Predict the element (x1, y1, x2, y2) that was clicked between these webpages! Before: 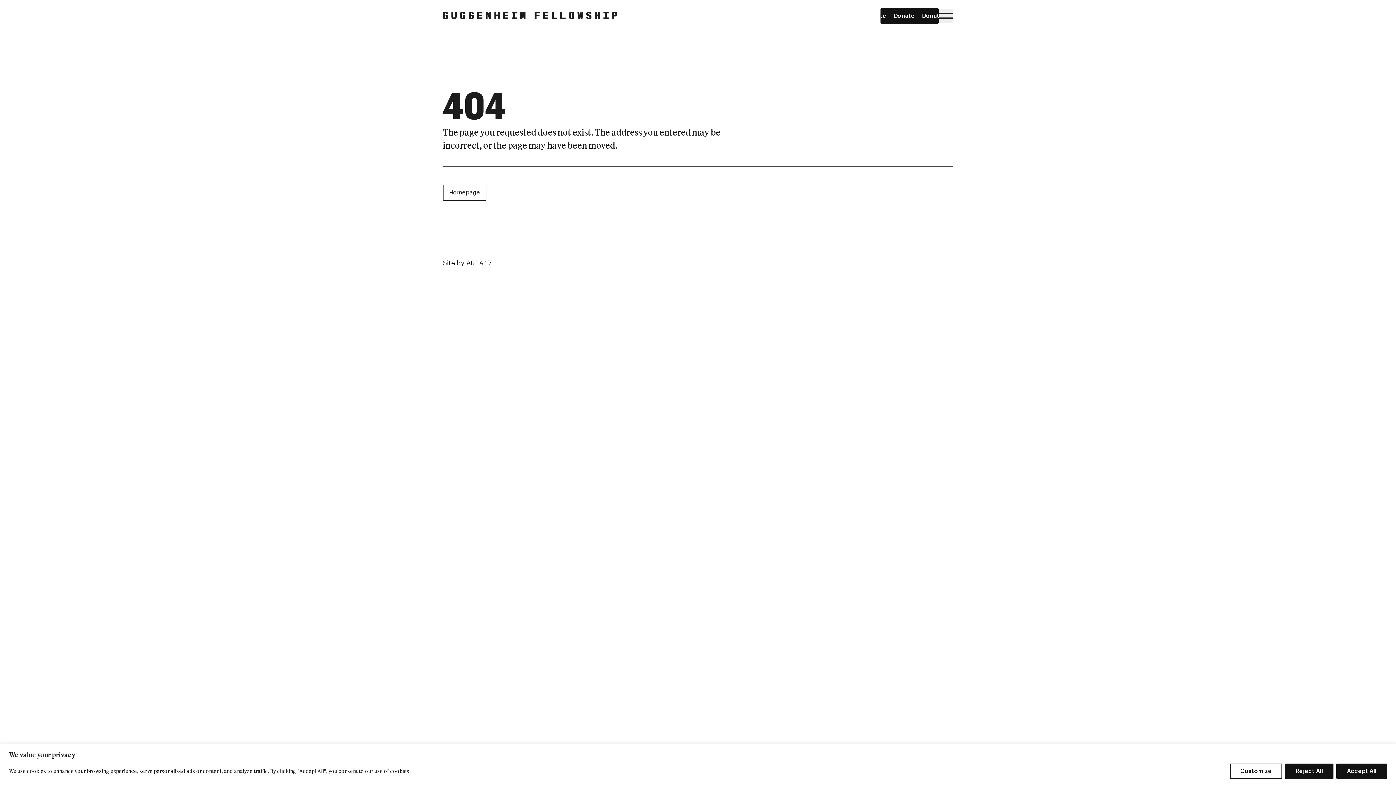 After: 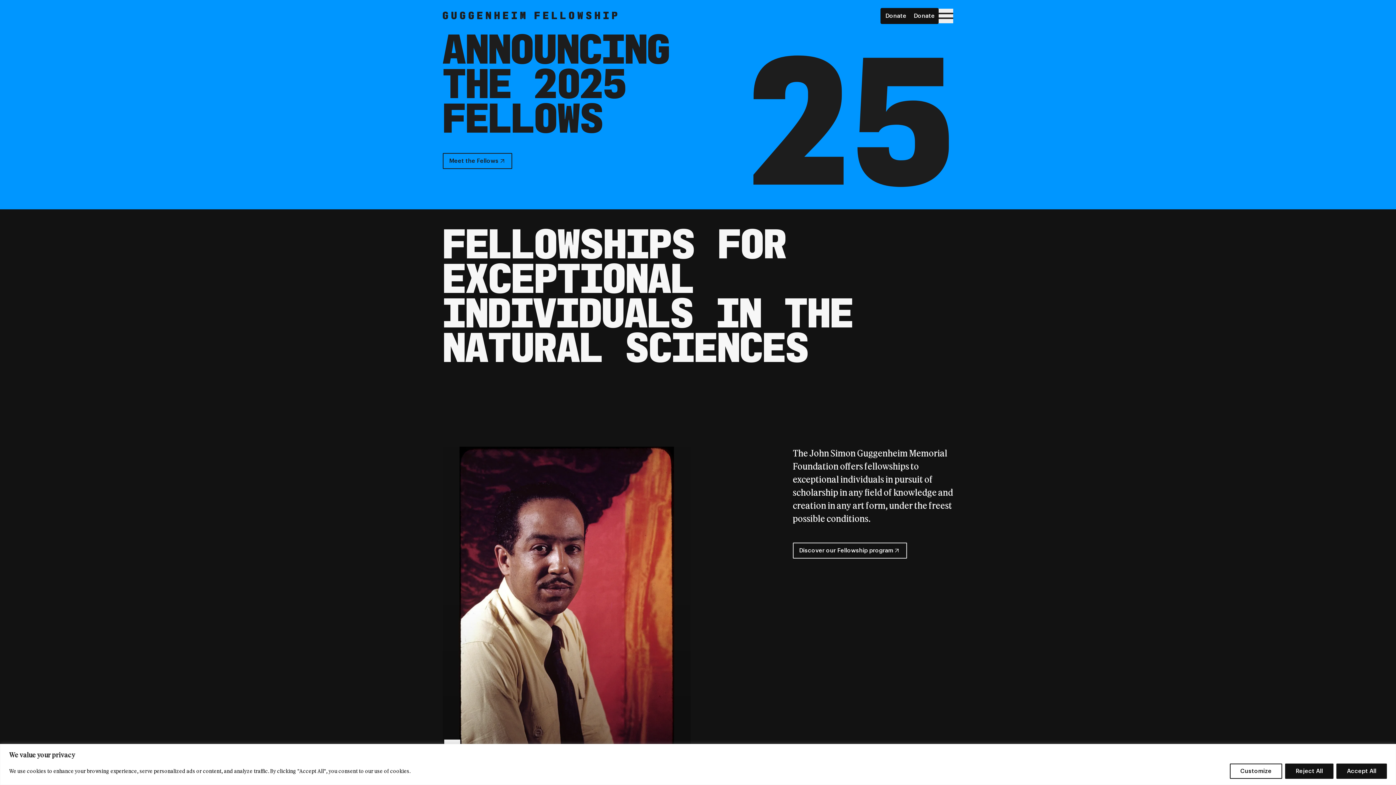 Action: label: Homepage bbox: (442, 184, 486, 200)